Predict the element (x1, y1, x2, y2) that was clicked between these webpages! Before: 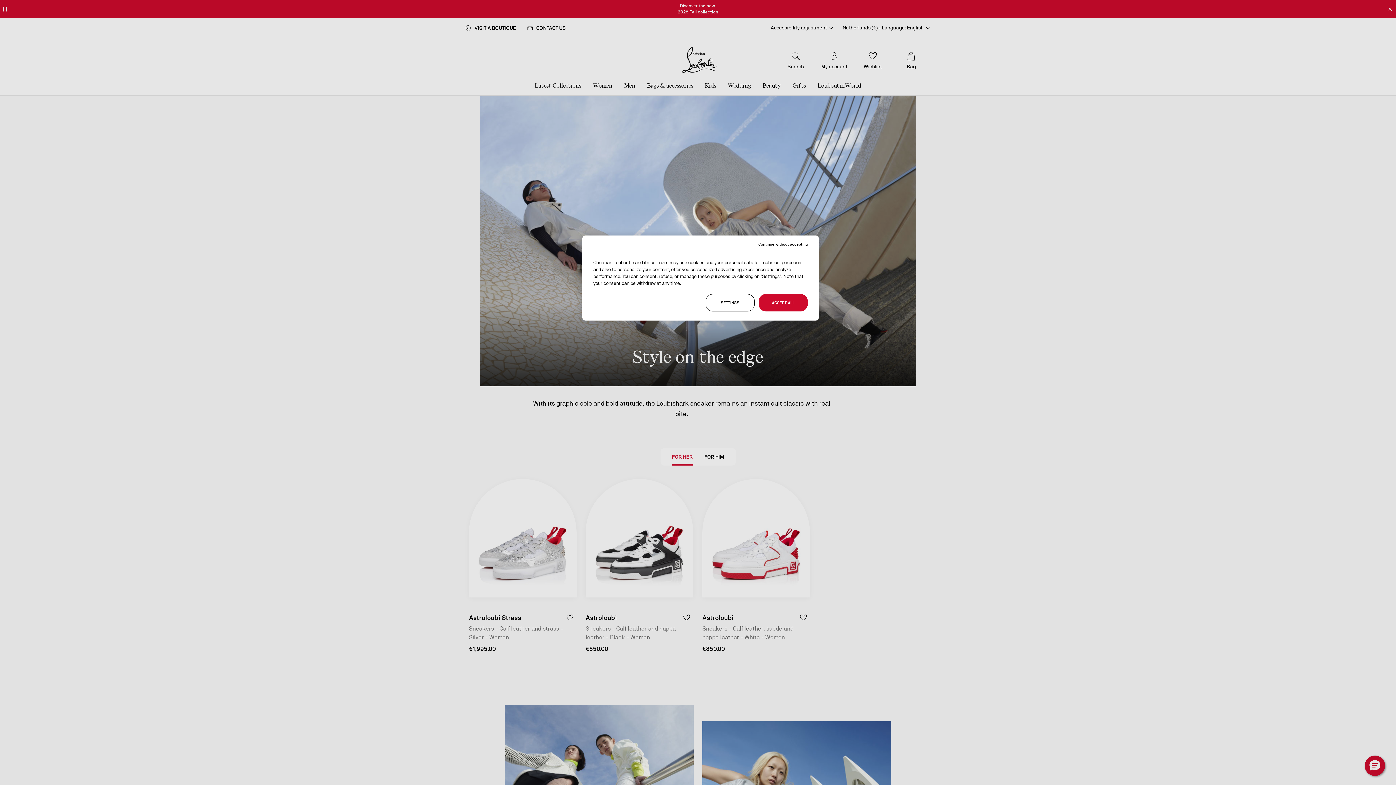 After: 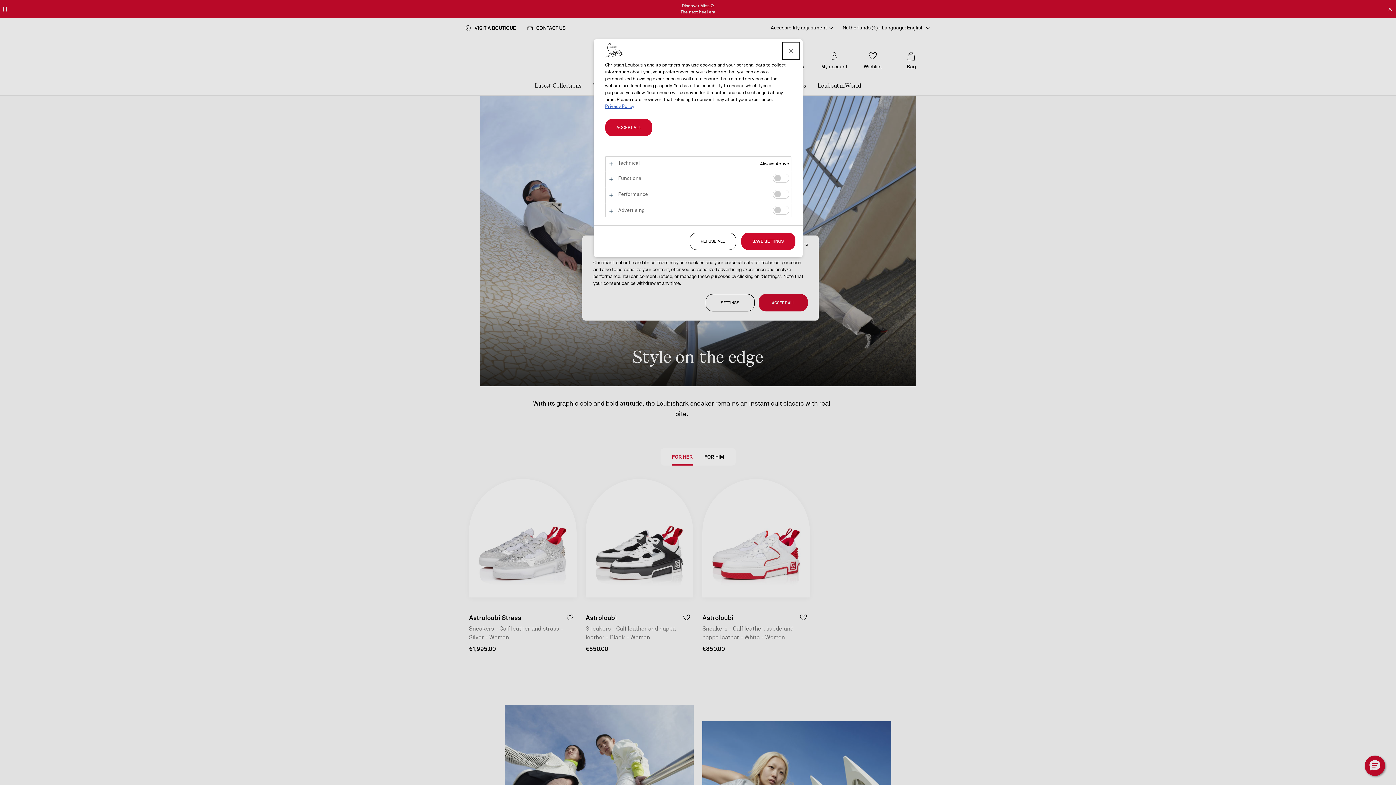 Action: label: SETTINGS bbox: (705, 294, 754, 311)